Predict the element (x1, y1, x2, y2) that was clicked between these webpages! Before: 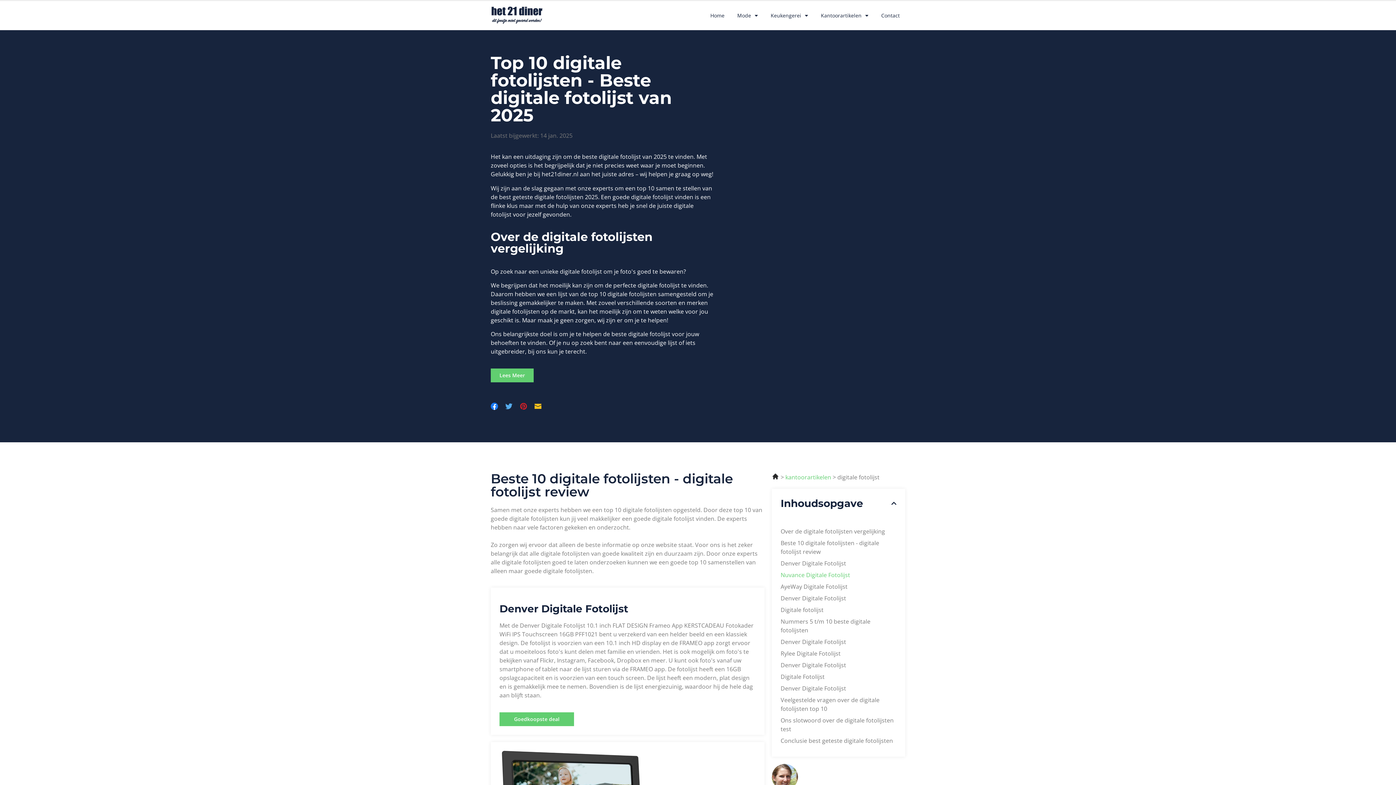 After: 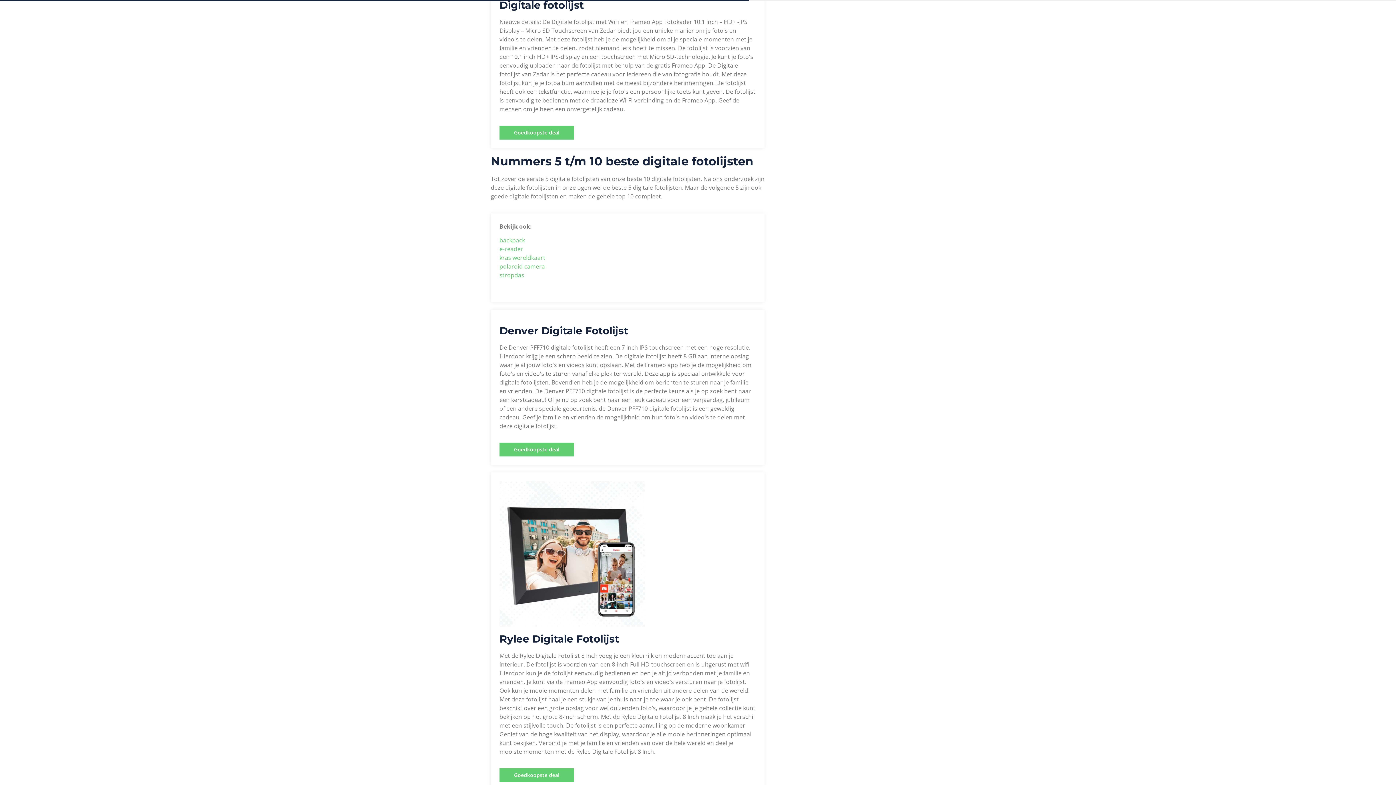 Action: bbox: (780, 605, 823, 614) label: Digitale fotolijst